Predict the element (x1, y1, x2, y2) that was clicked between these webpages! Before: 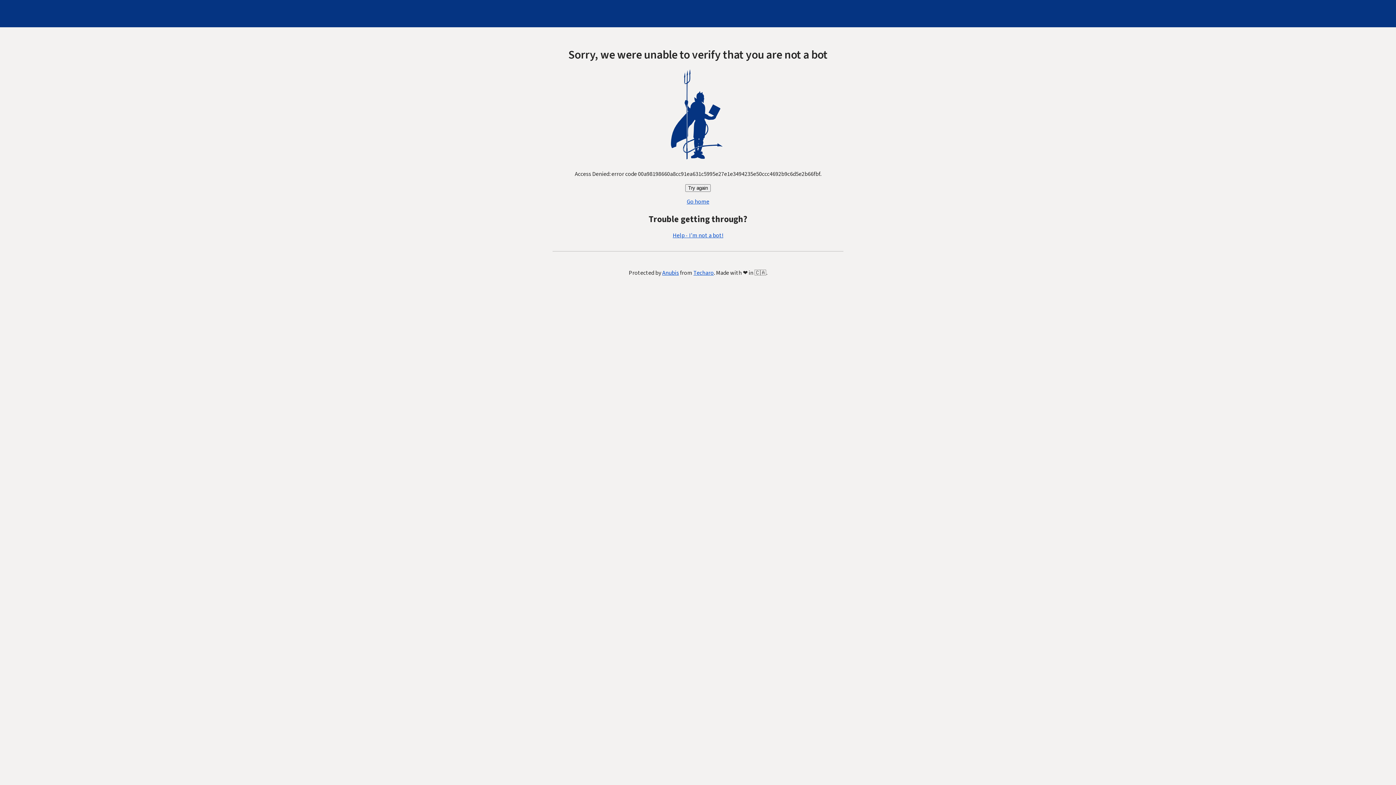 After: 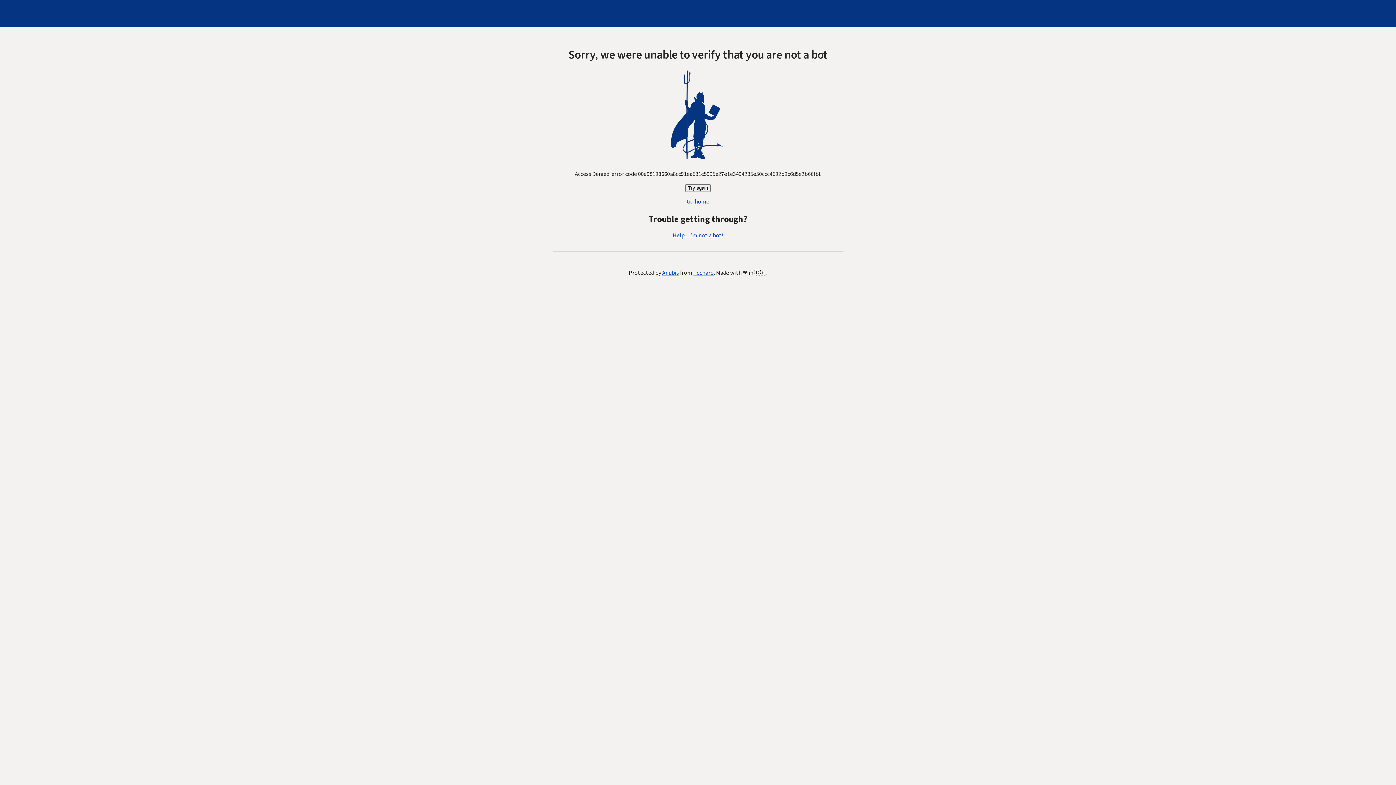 Action: bbox: (685, 184, 710, 192) label: Try again